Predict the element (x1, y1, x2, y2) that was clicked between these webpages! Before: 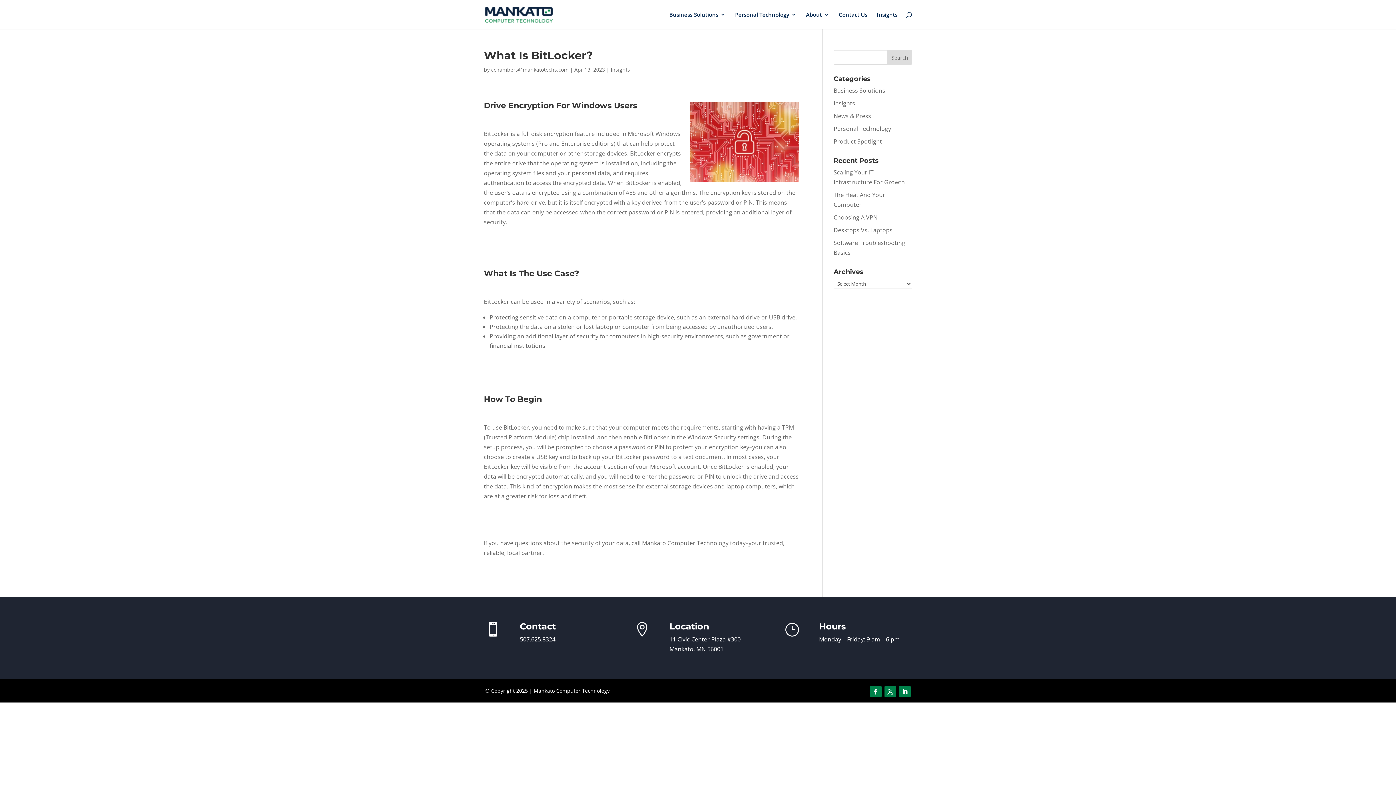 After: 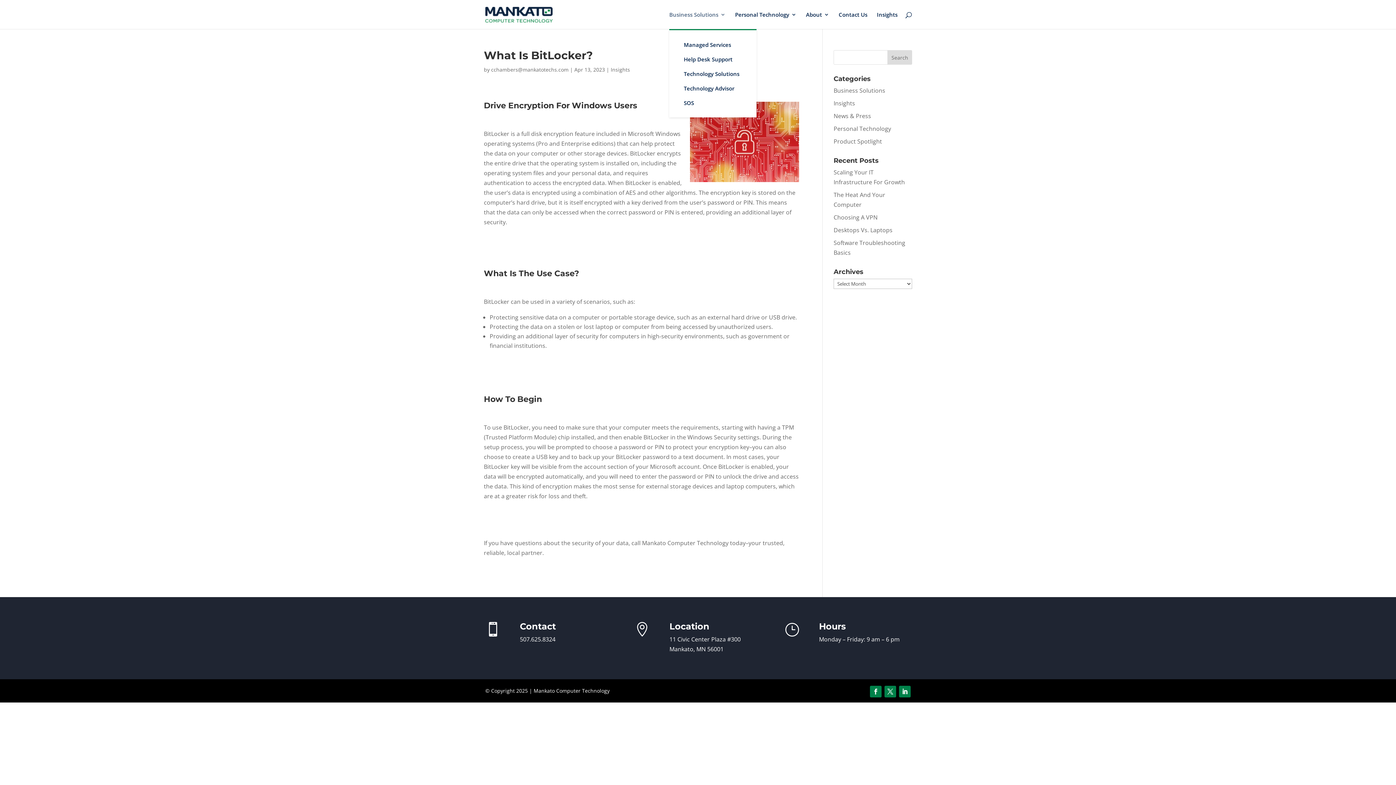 Action: bbox: (669, 12, 725, 29) label: Business Solutions